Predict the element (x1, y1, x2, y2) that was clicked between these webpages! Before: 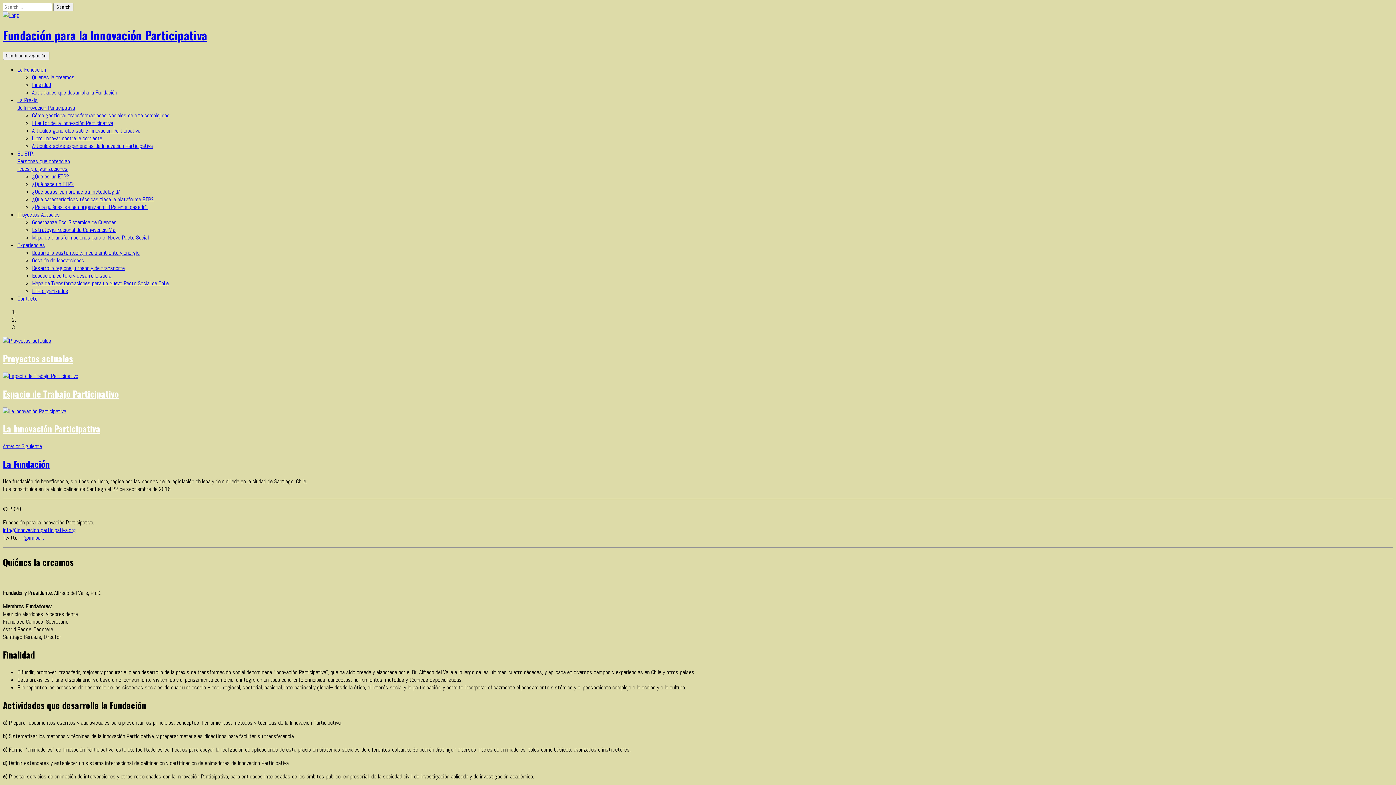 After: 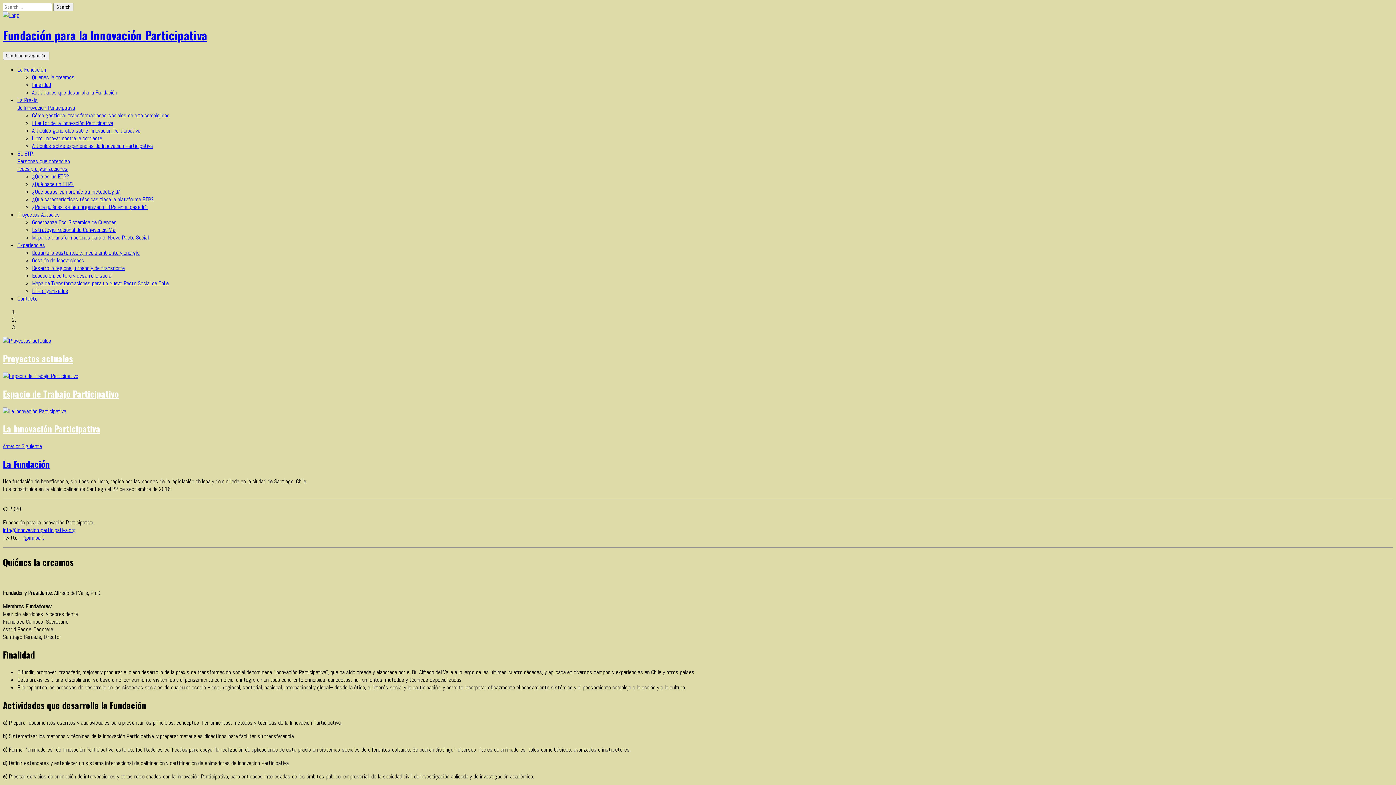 Action: bbox: (17, 96, 74, 111) label: La Praxis
de Innovación Participativa